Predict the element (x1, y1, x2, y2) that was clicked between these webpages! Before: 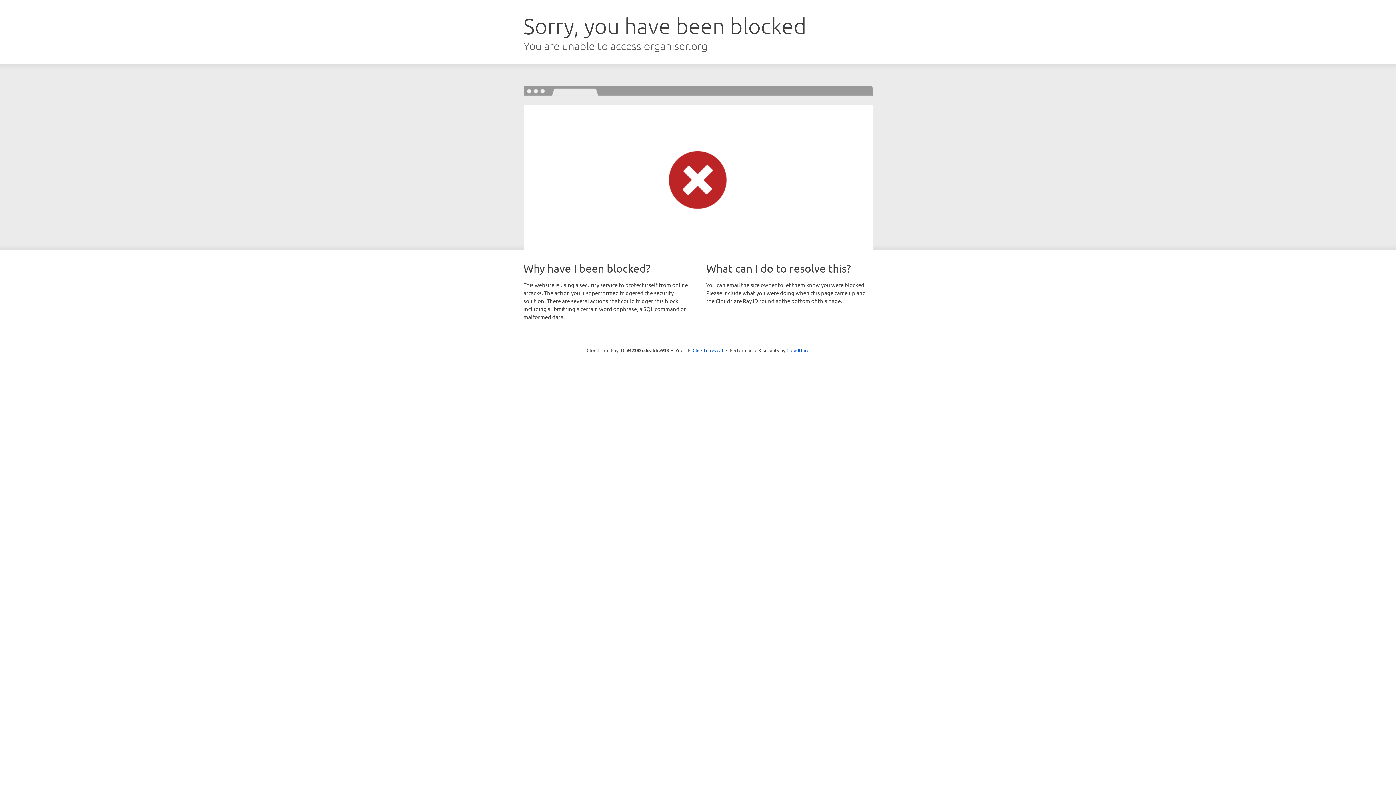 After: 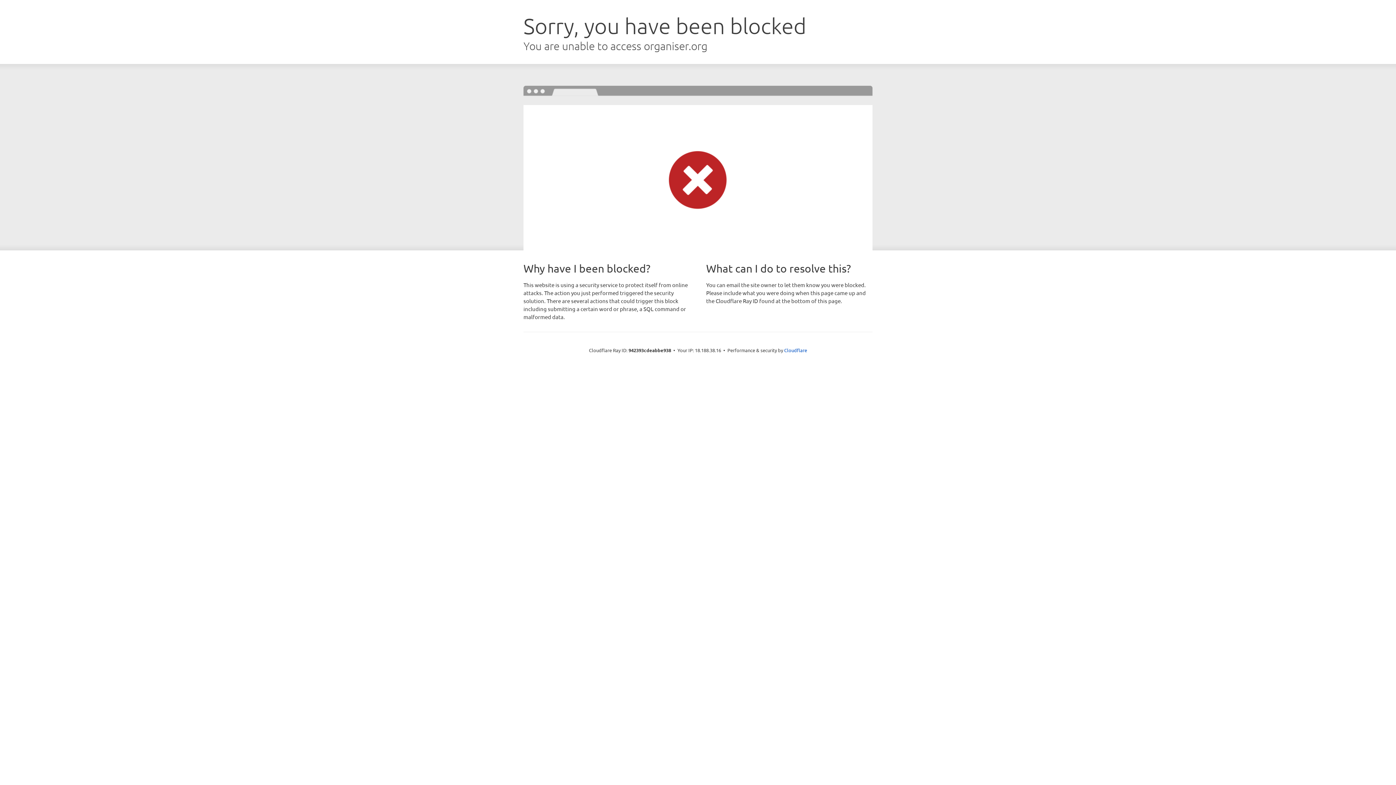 Action: label: Click to reveal bbox: (692, 346, 723, 353)